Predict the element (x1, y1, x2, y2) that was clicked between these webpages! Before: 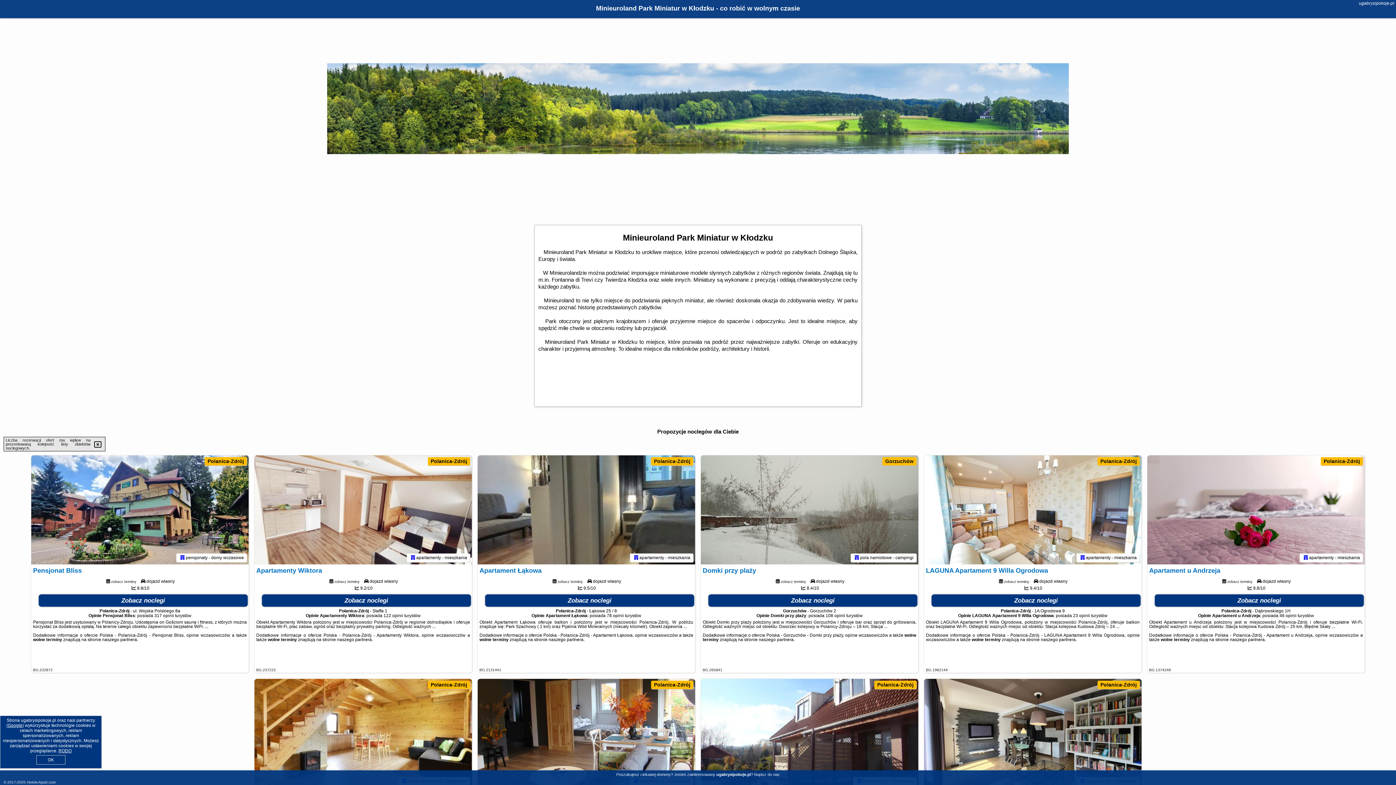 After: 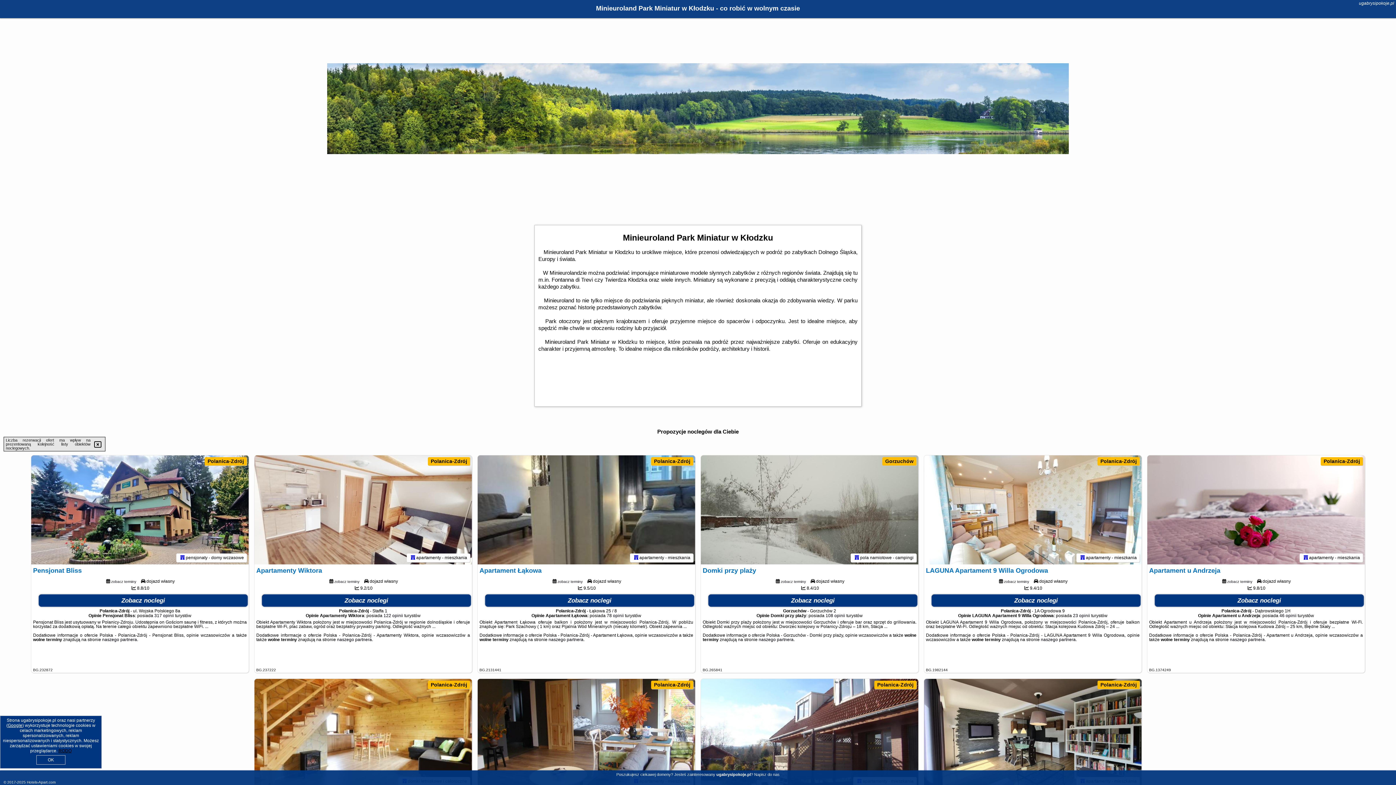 Action: bbox: (58, 748, 71, 753) label: RODO